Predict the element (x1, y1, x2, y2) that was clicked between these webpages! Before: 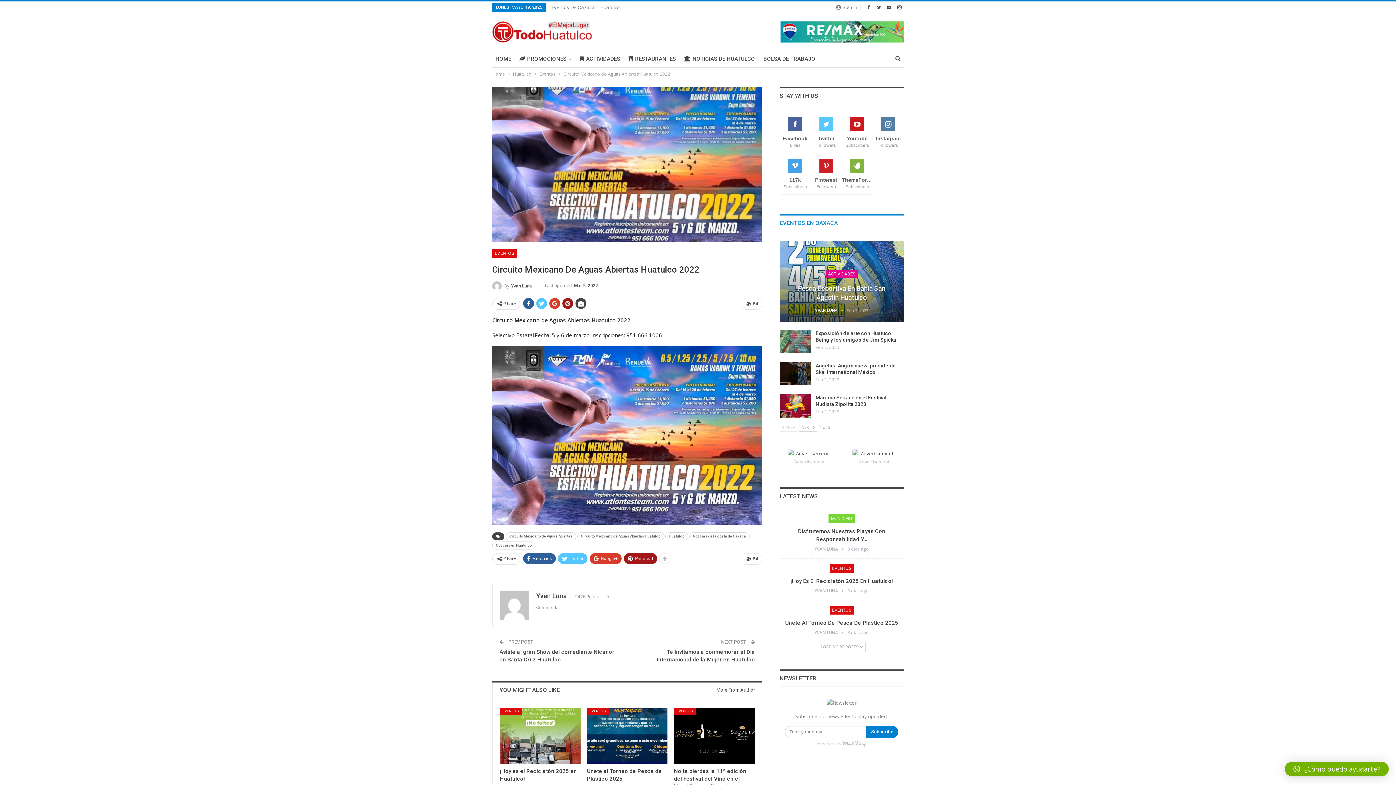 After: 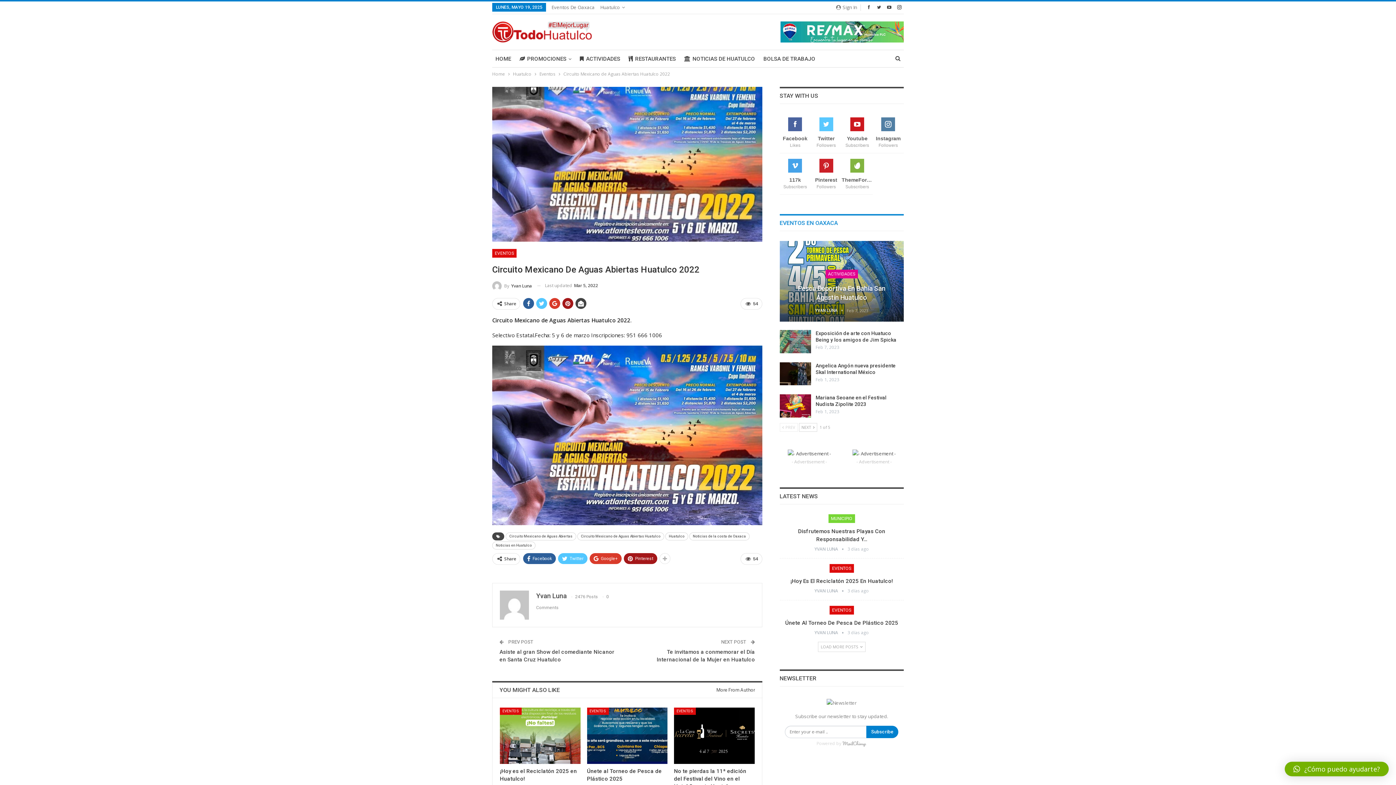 Action: label:  PREV bbox: (779, 423, 798, 431)